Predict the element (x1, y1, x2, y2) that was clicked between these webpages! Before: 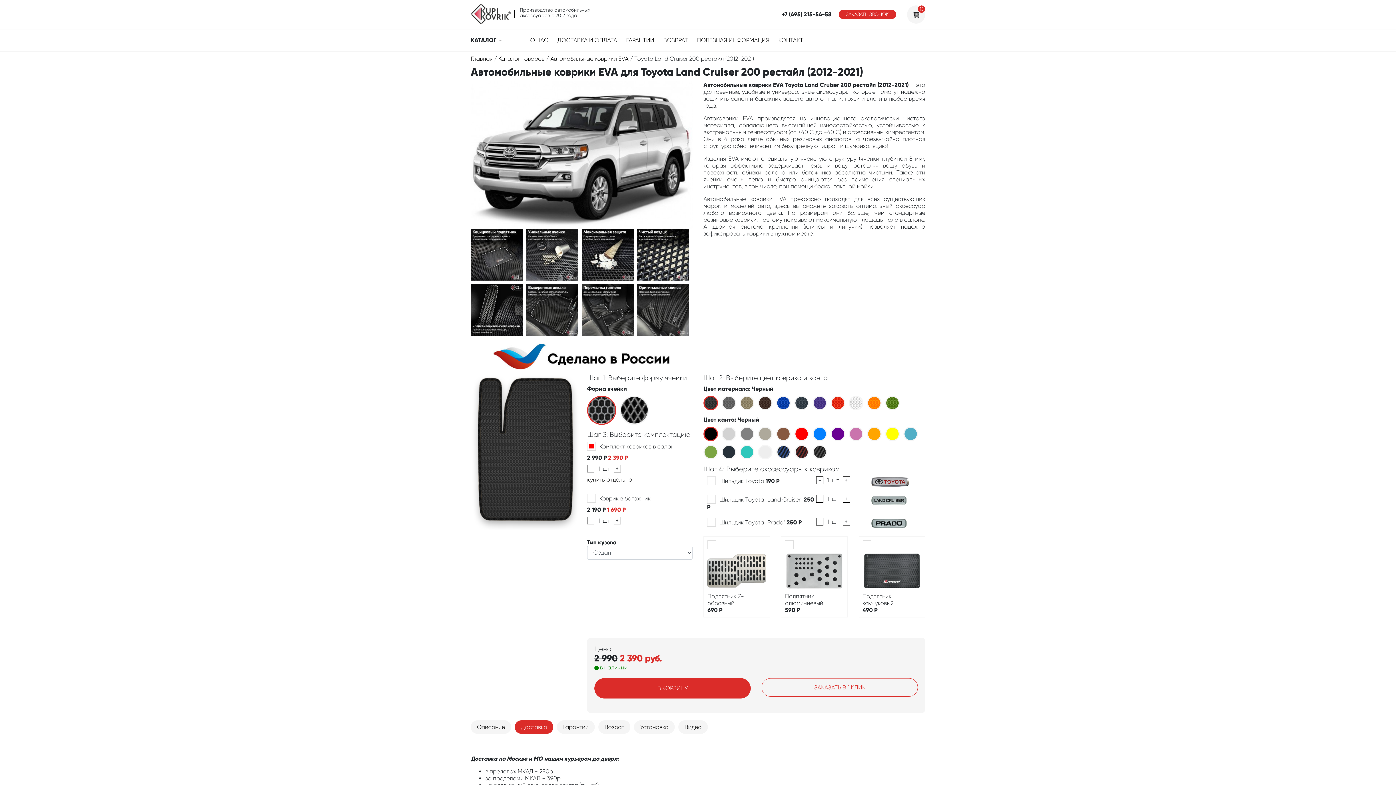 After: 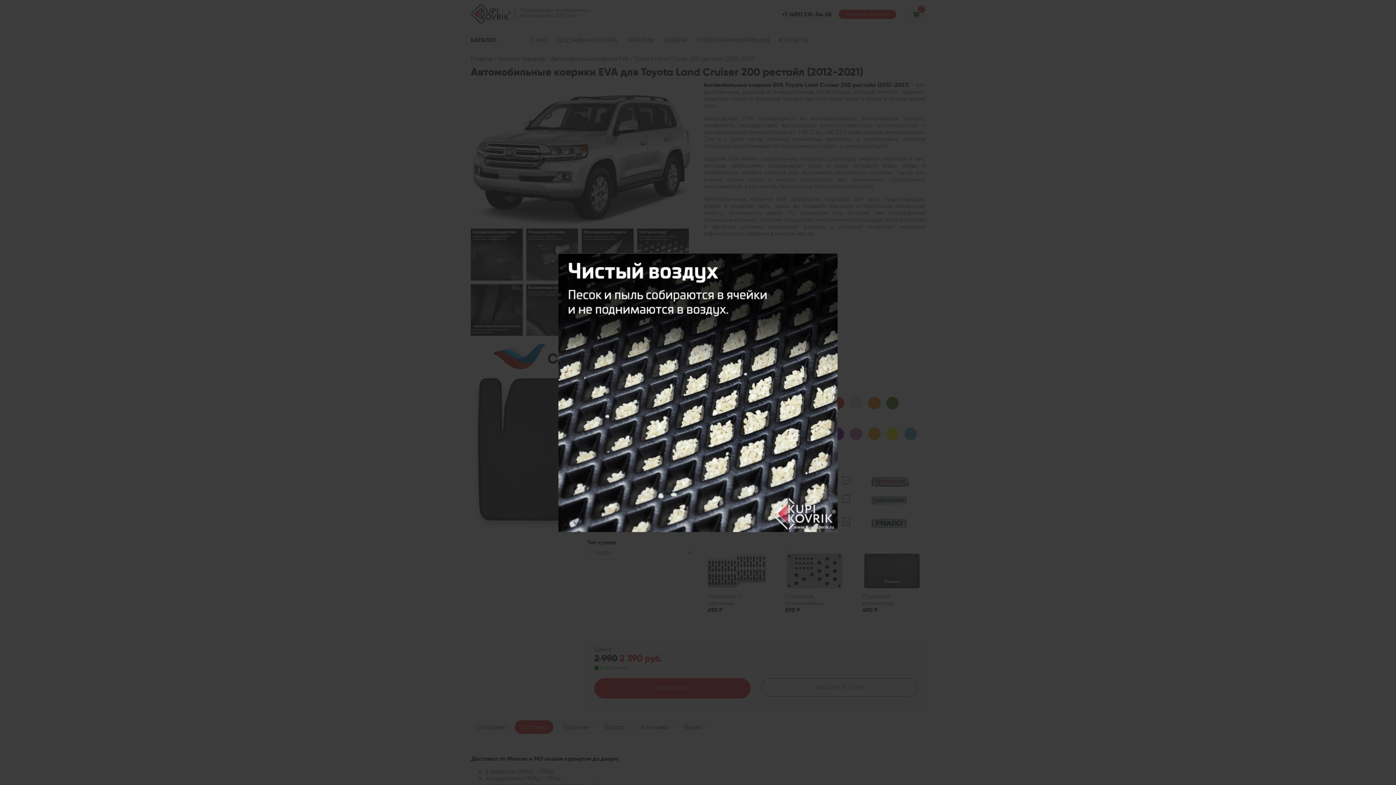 Action: bbox: (637, 250, 689, 257)